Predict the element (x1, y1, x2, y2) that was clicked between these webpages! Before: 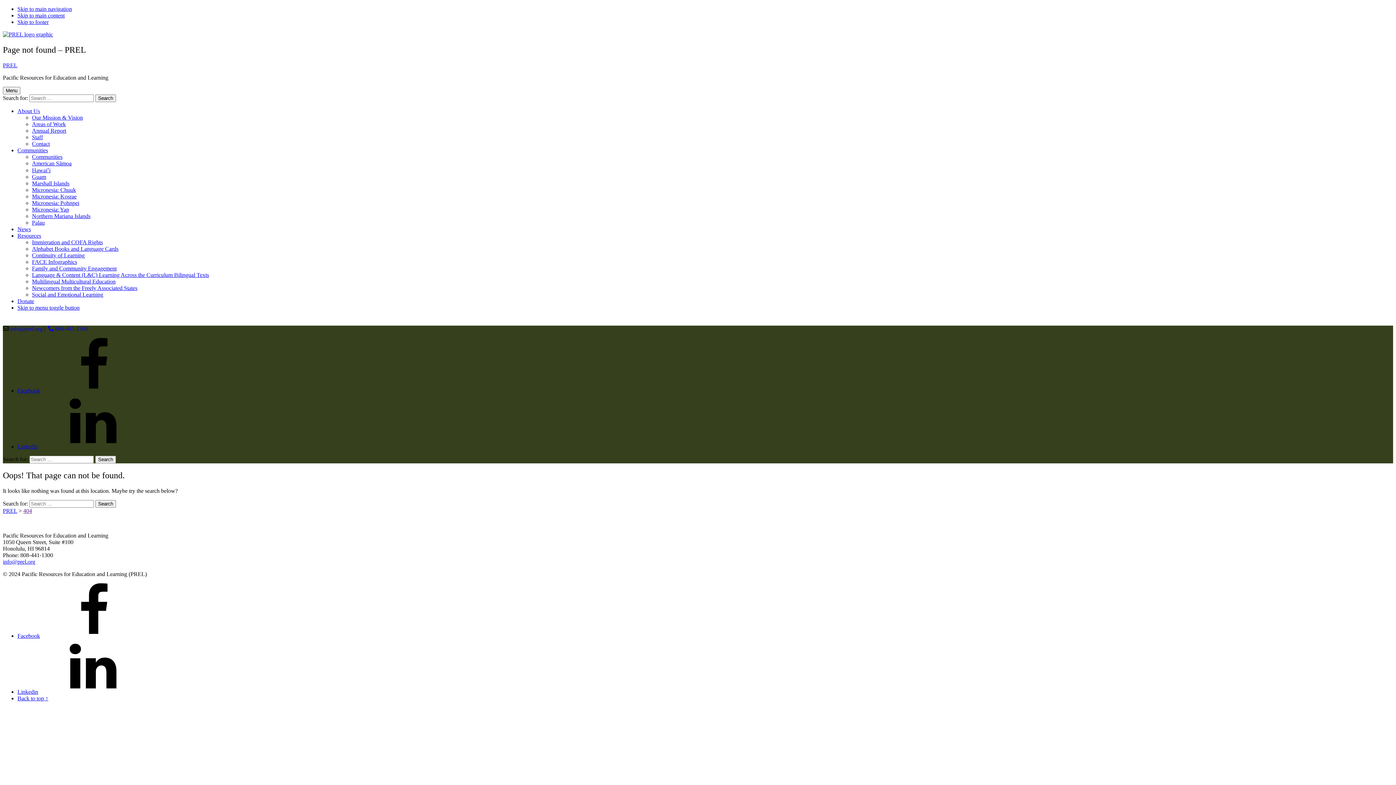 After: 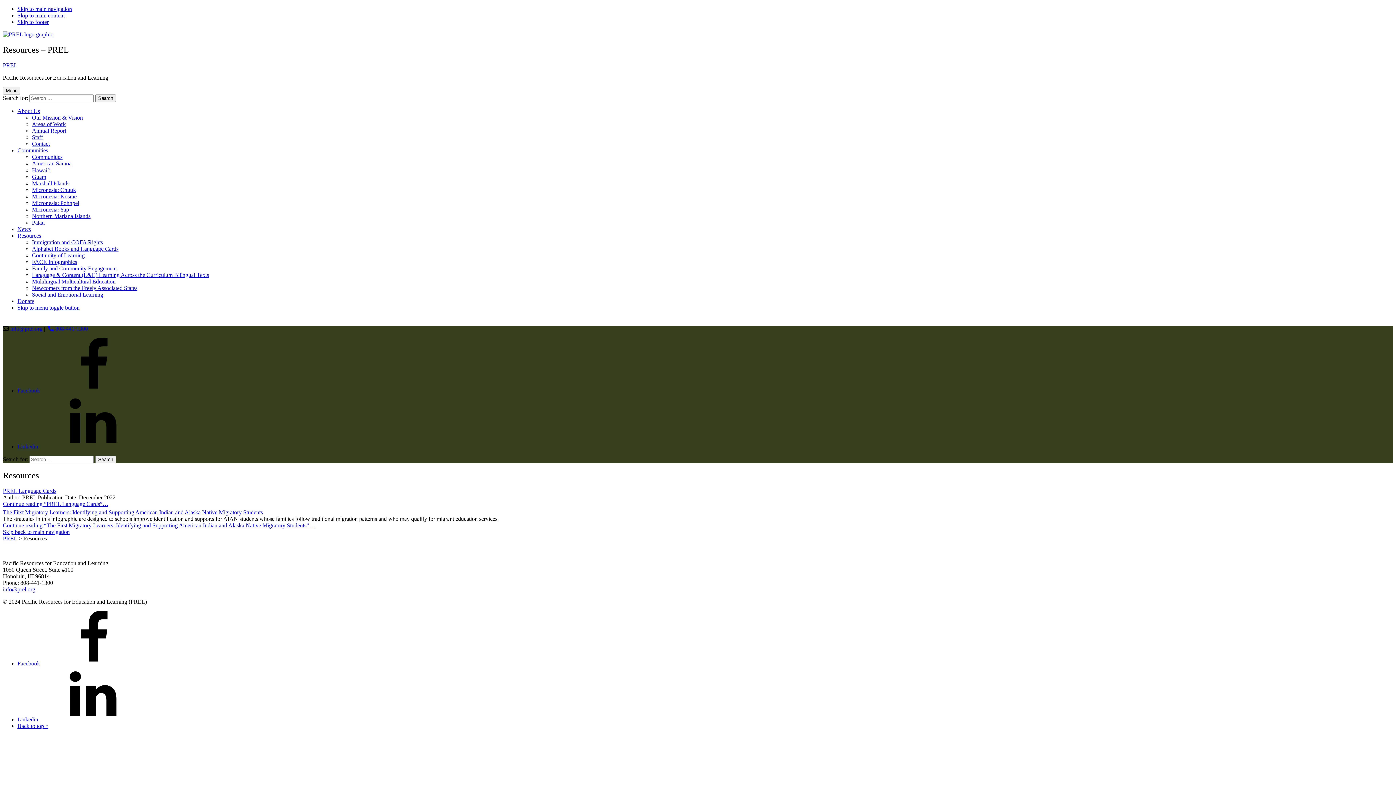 Action: label: Resources bbox: (17, 232, 41, 238)